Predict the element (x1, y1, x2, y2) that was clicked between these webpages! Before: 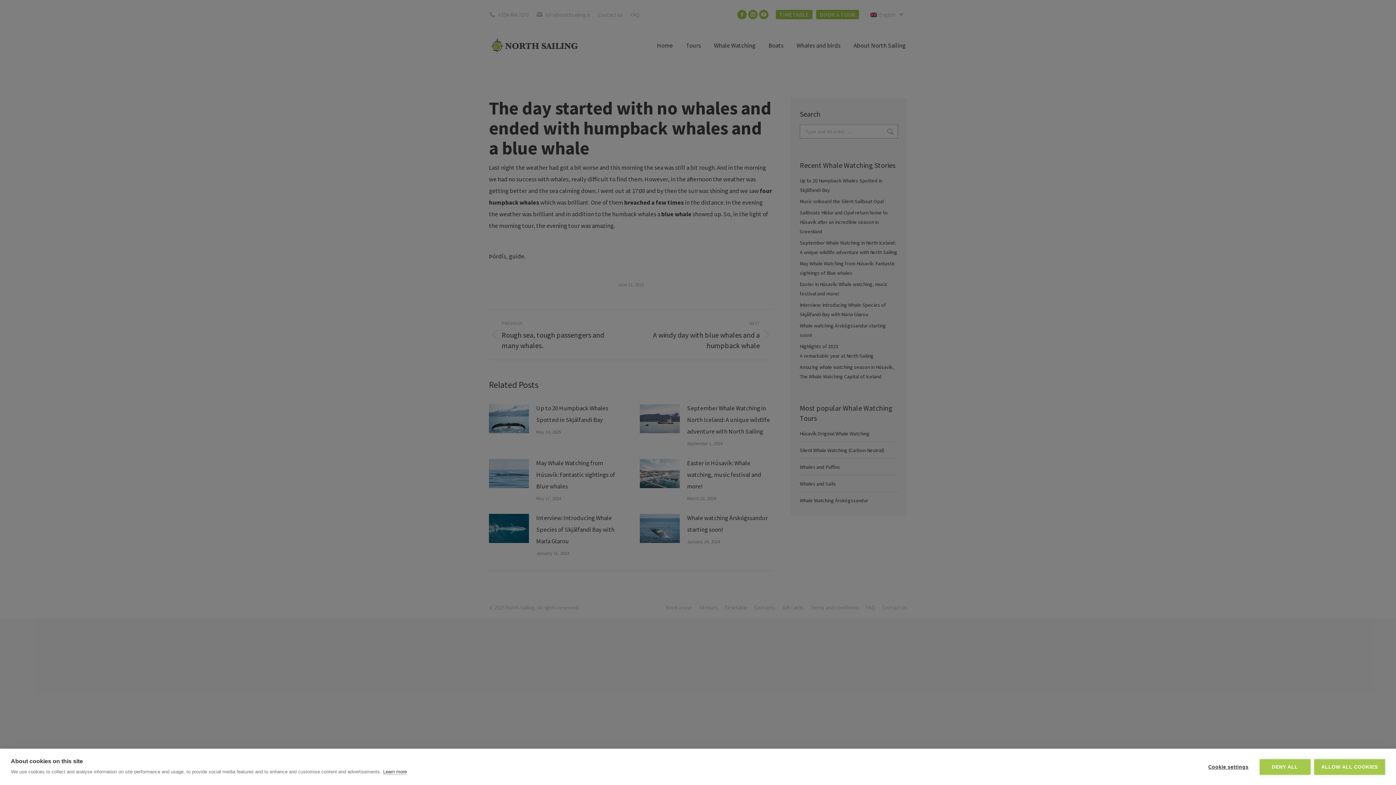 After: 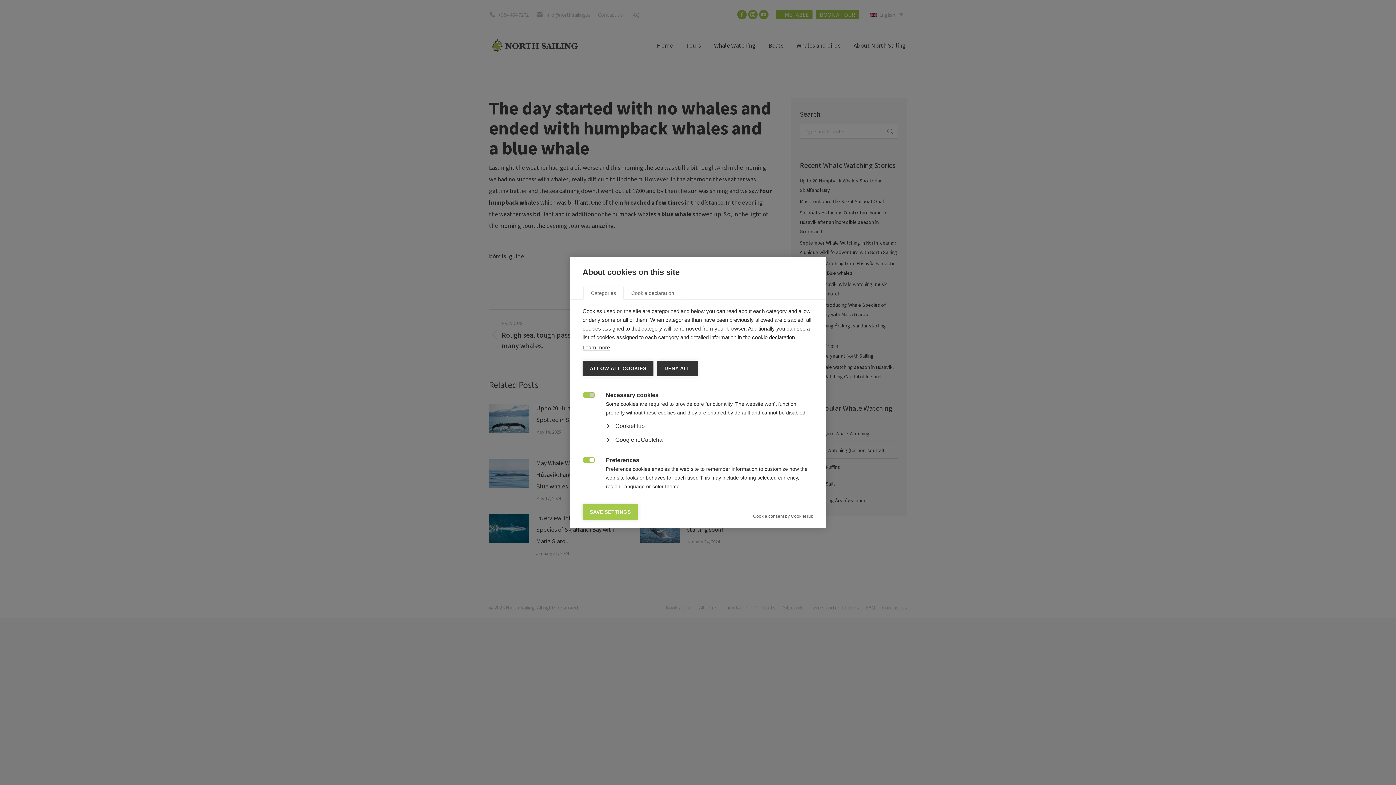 Action: label: Cookie settings bbox: (1201, 759, 1256, 775)